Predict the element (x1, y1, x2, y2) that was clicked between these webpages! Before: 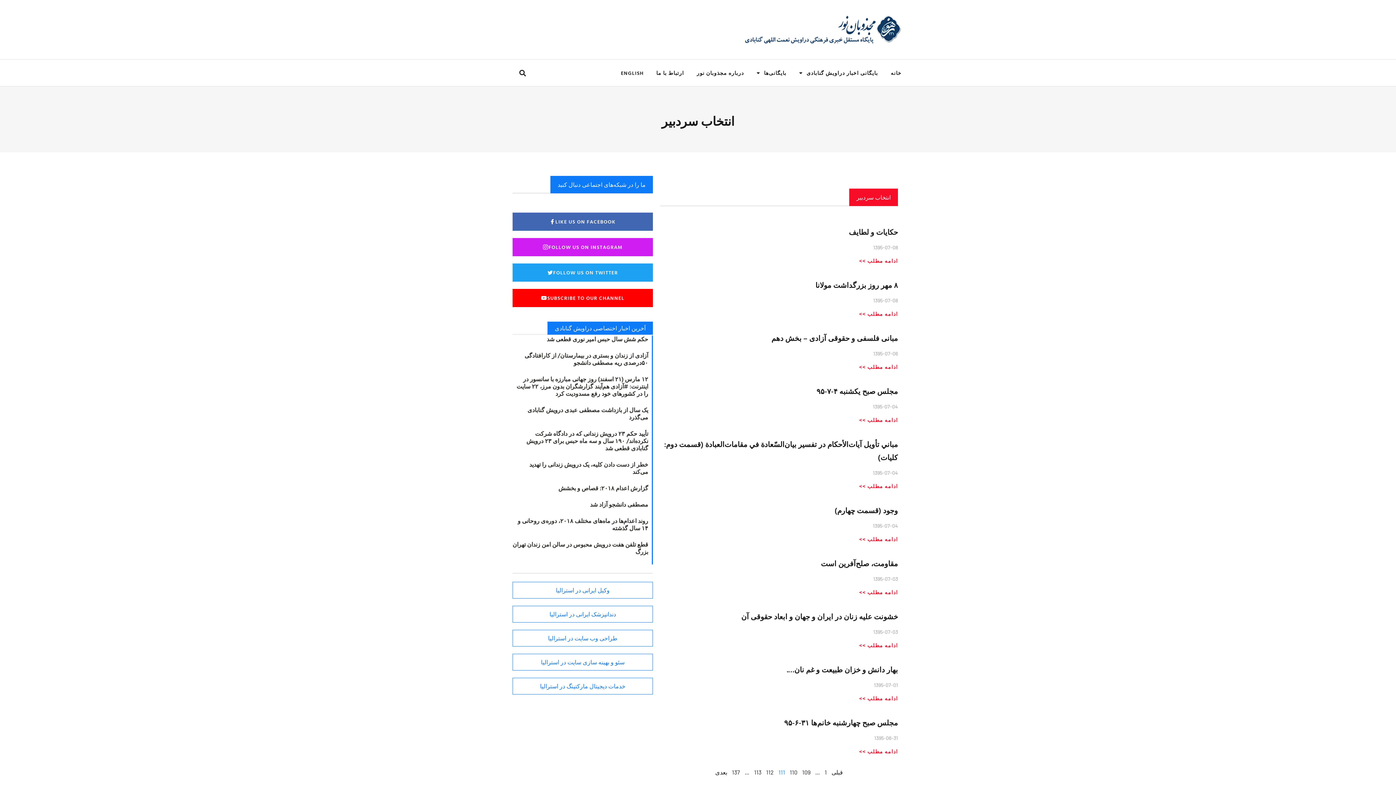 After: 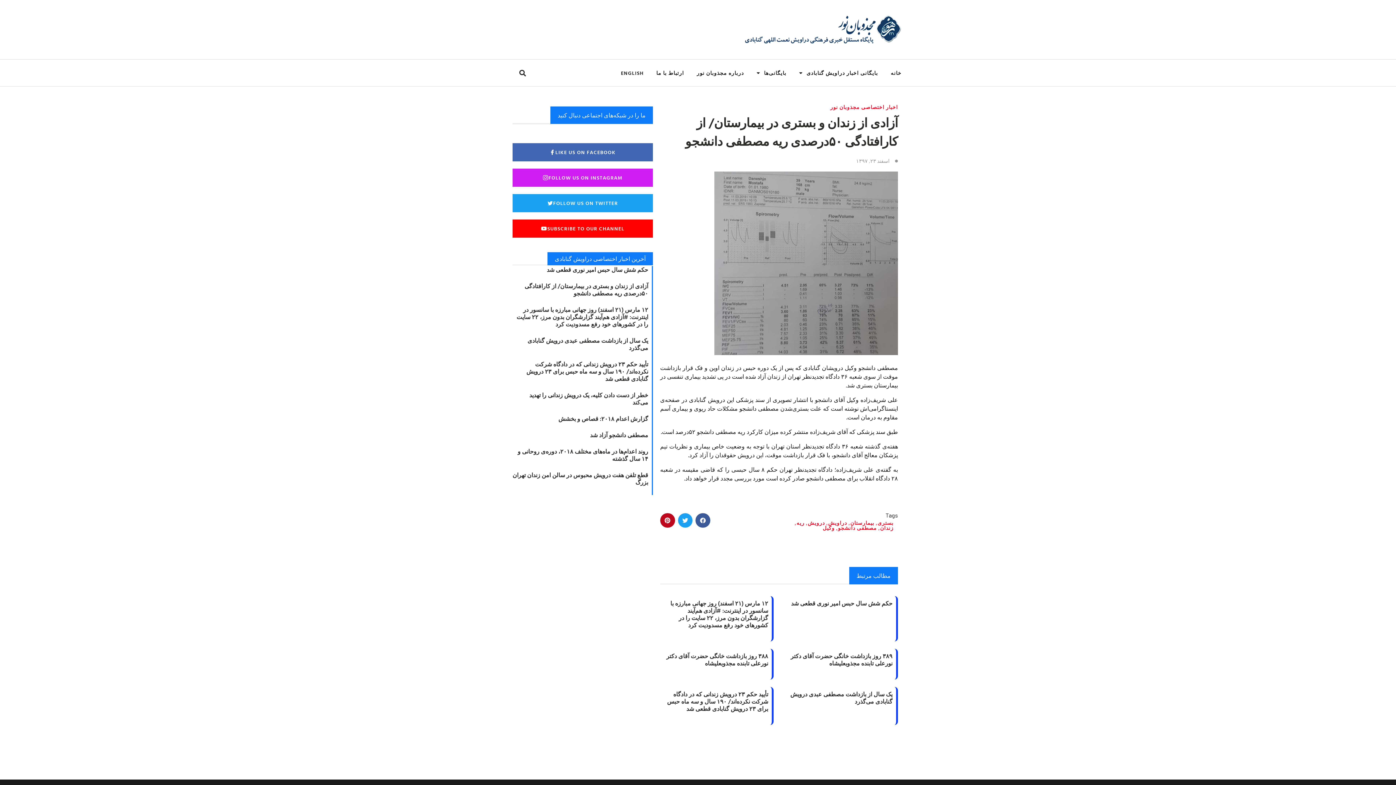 Action: bbox: (524, 351, 648, 367) label: آزادی از زندان و بستری در بیمارستان/ از کارافتادگی ۵۰درصدی ریه مصطفی دانشجو